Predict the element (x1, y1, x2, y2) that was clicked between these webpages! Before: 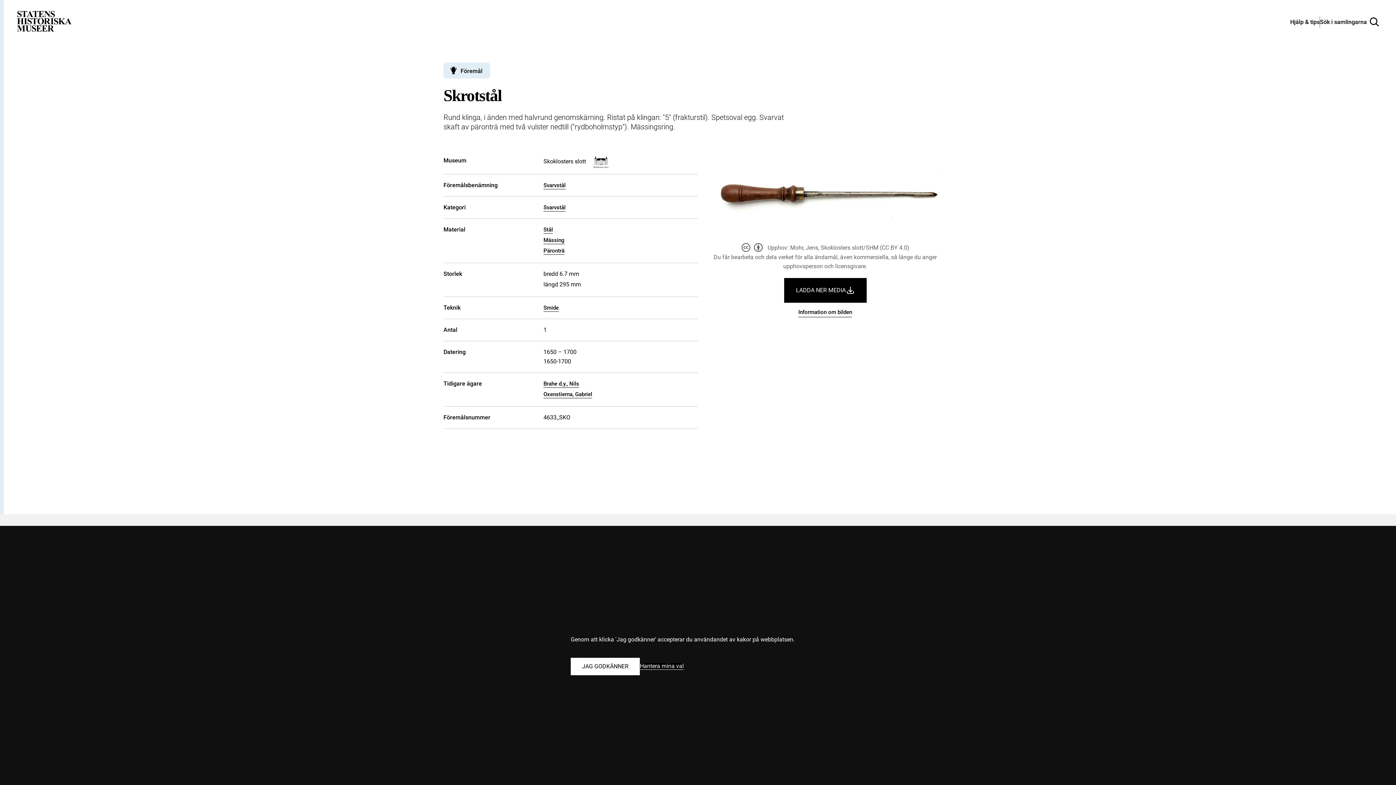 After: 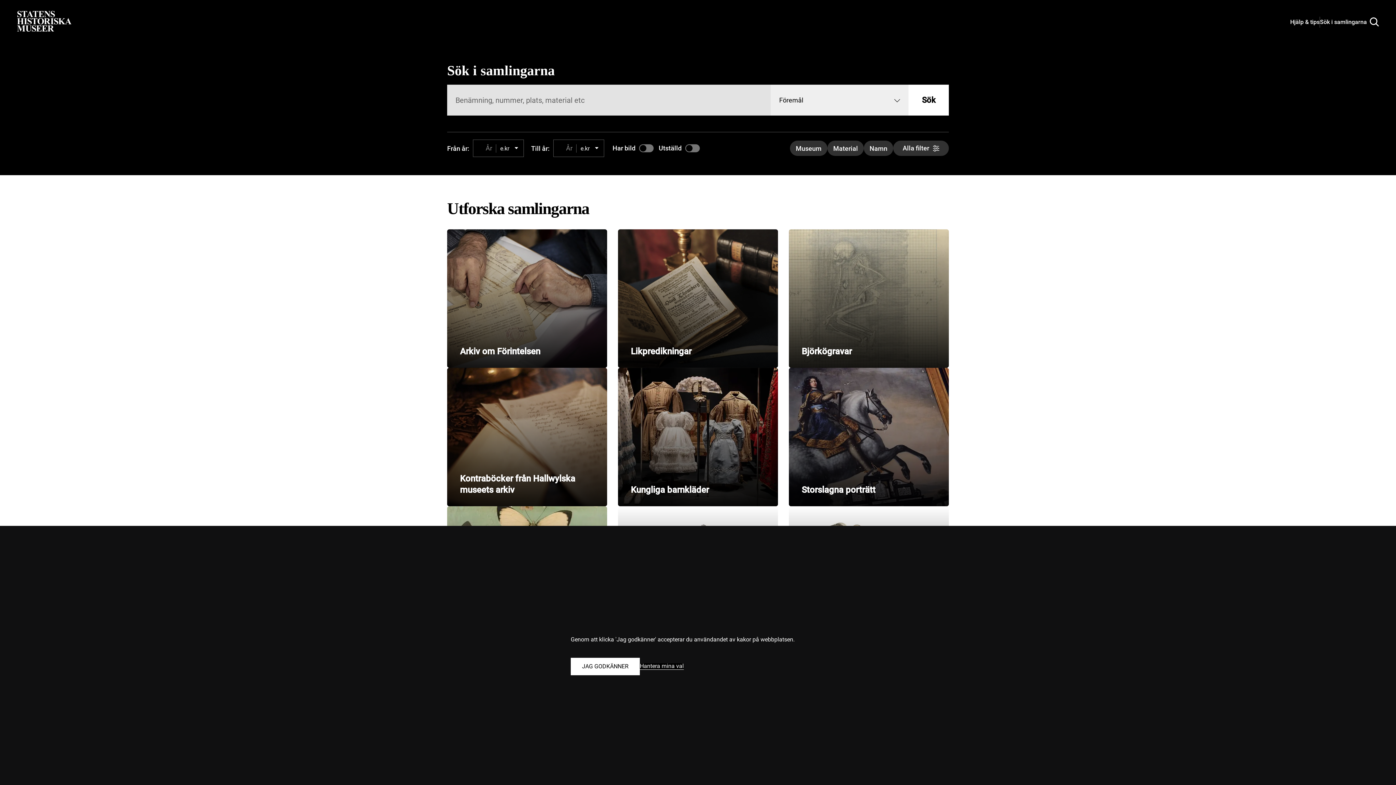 Action: bbox: (17, 10, 71, 30) label: Statens historiska museer, Sök i samlingarna - startsida